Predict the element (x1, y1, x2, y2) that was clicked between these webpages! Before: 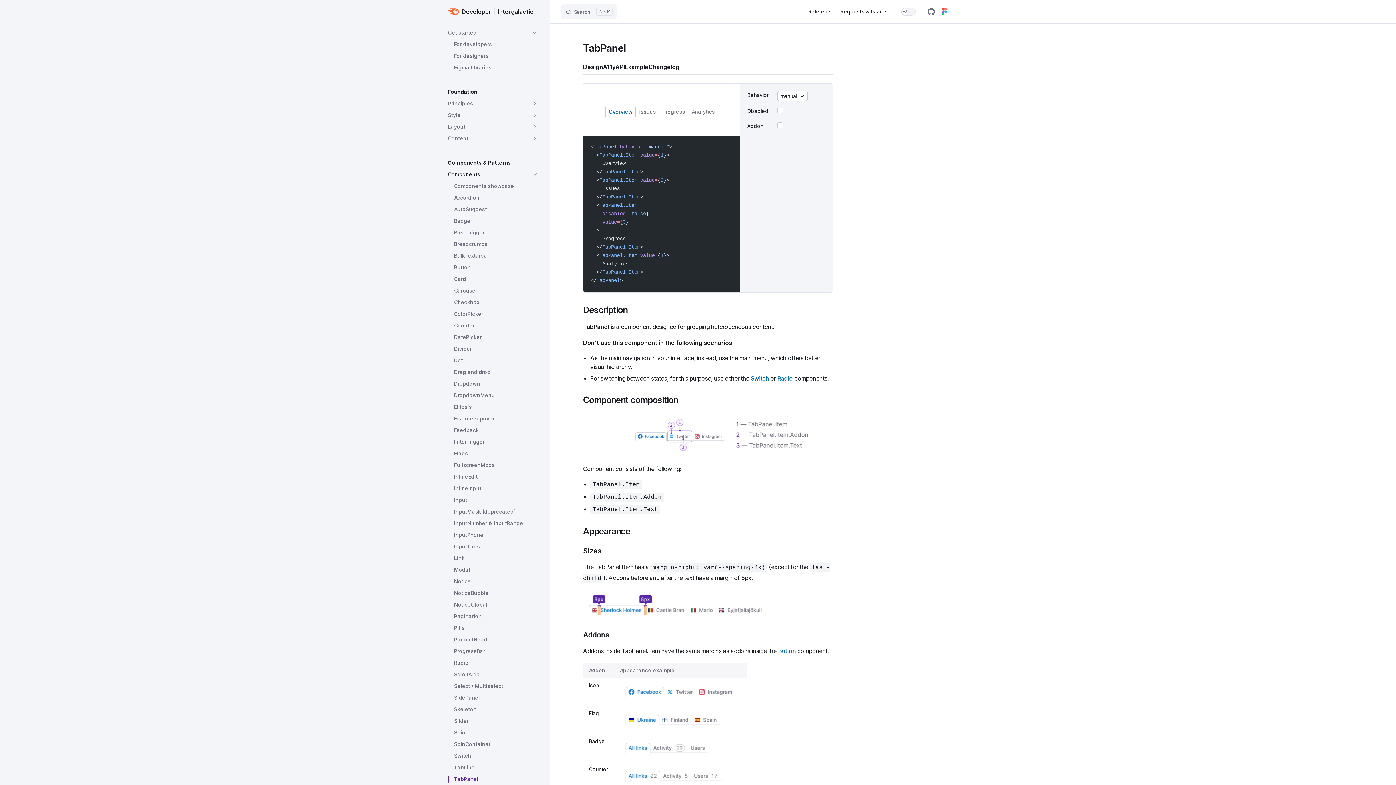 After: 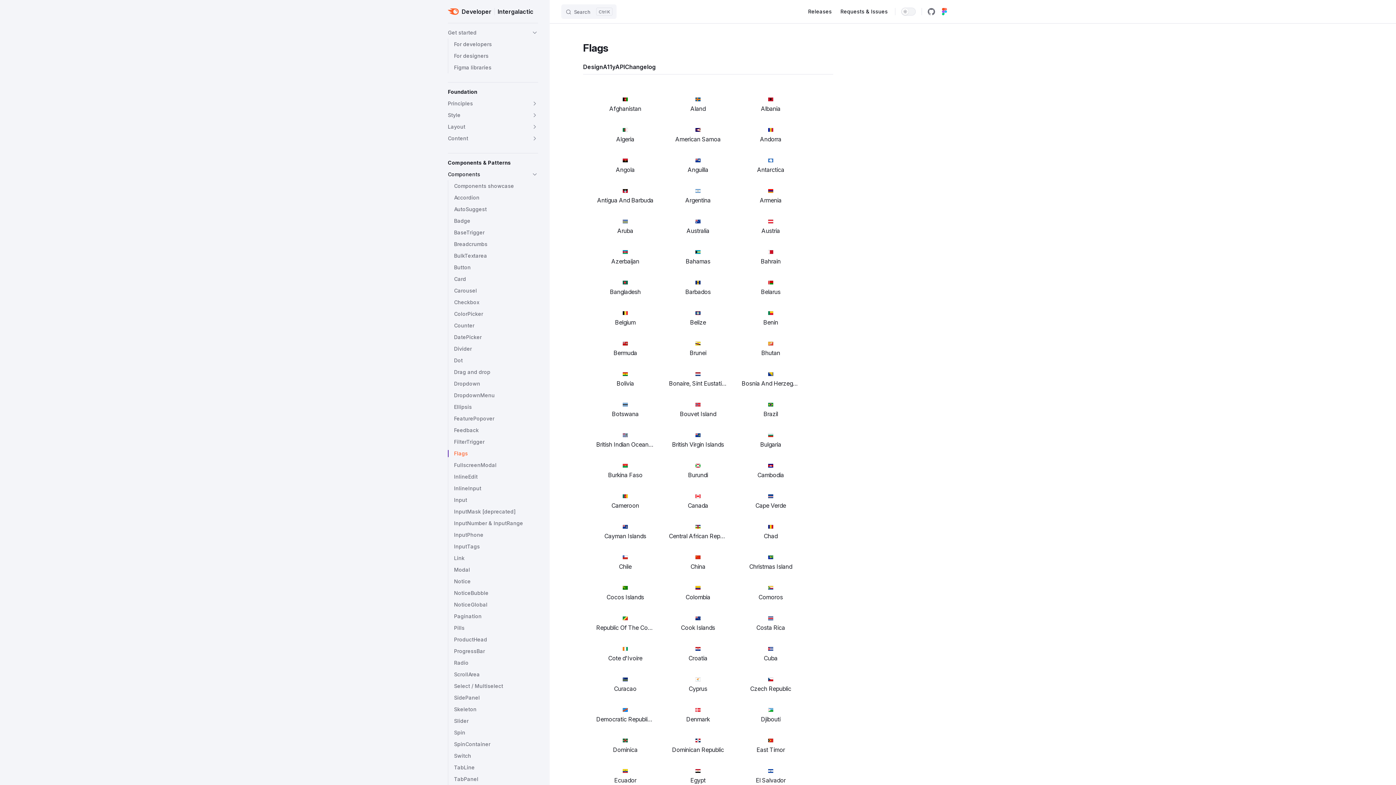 Action: label: Flags bbox: (454, 448, 538, 459)